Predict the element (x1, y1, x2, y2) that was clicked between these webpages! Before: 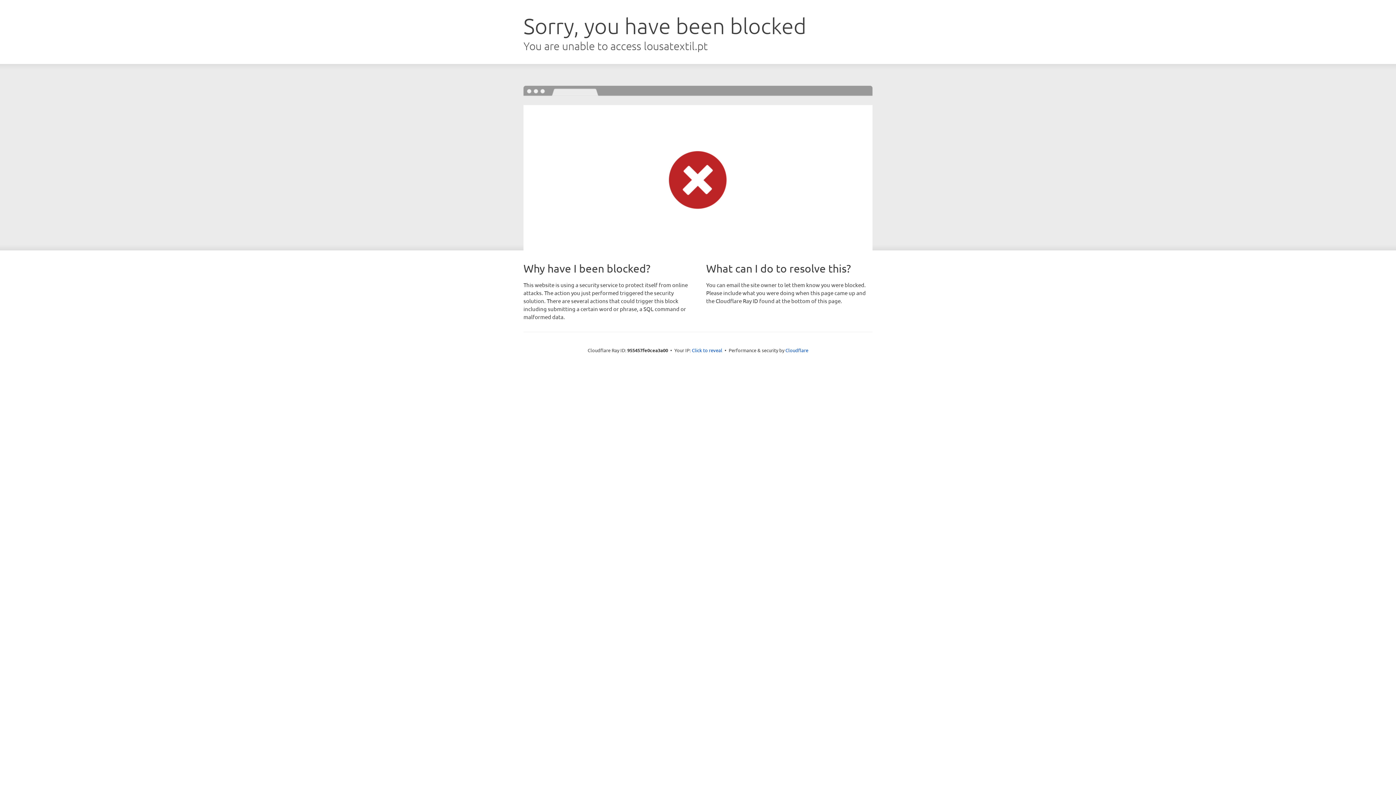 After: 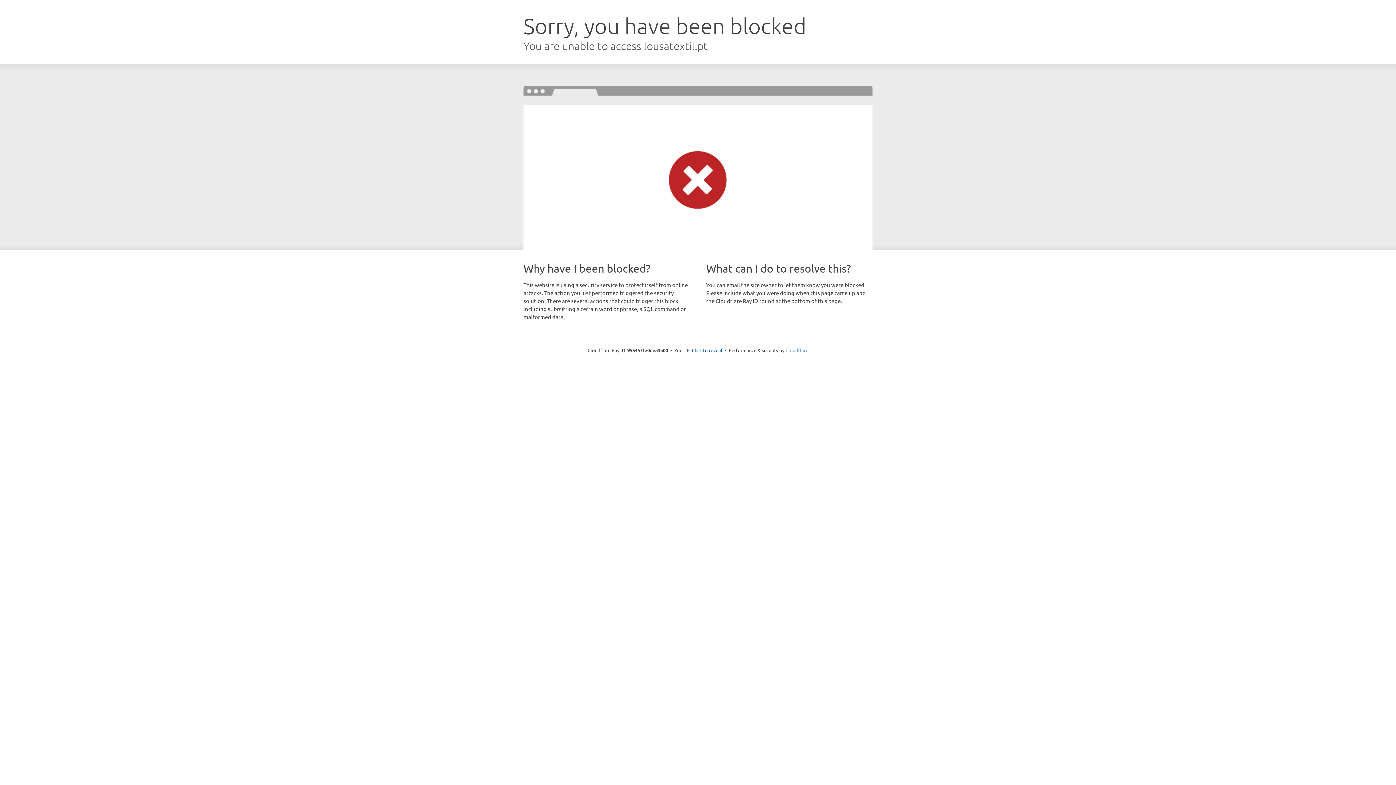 Action: label: Cloudflare bbox: (785, 347, 808, 353)